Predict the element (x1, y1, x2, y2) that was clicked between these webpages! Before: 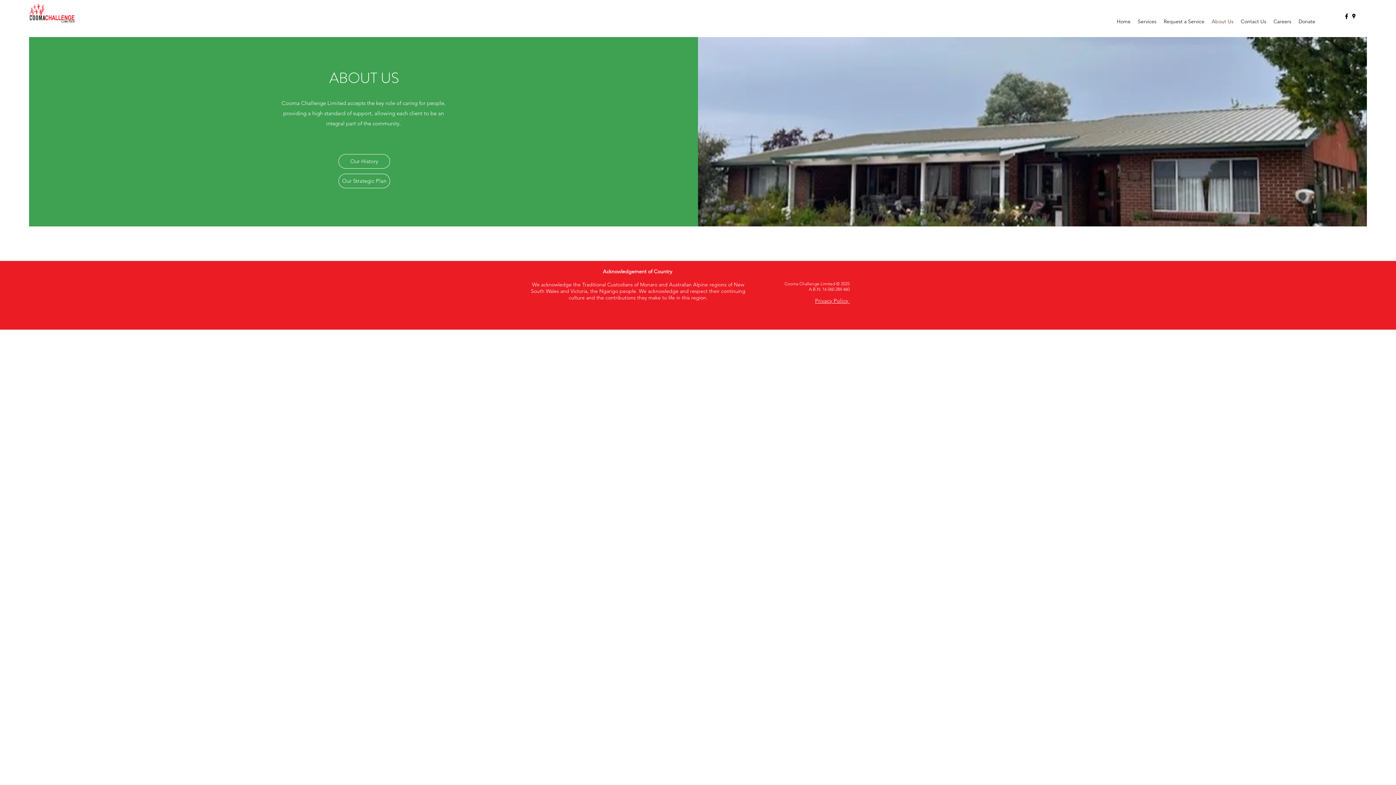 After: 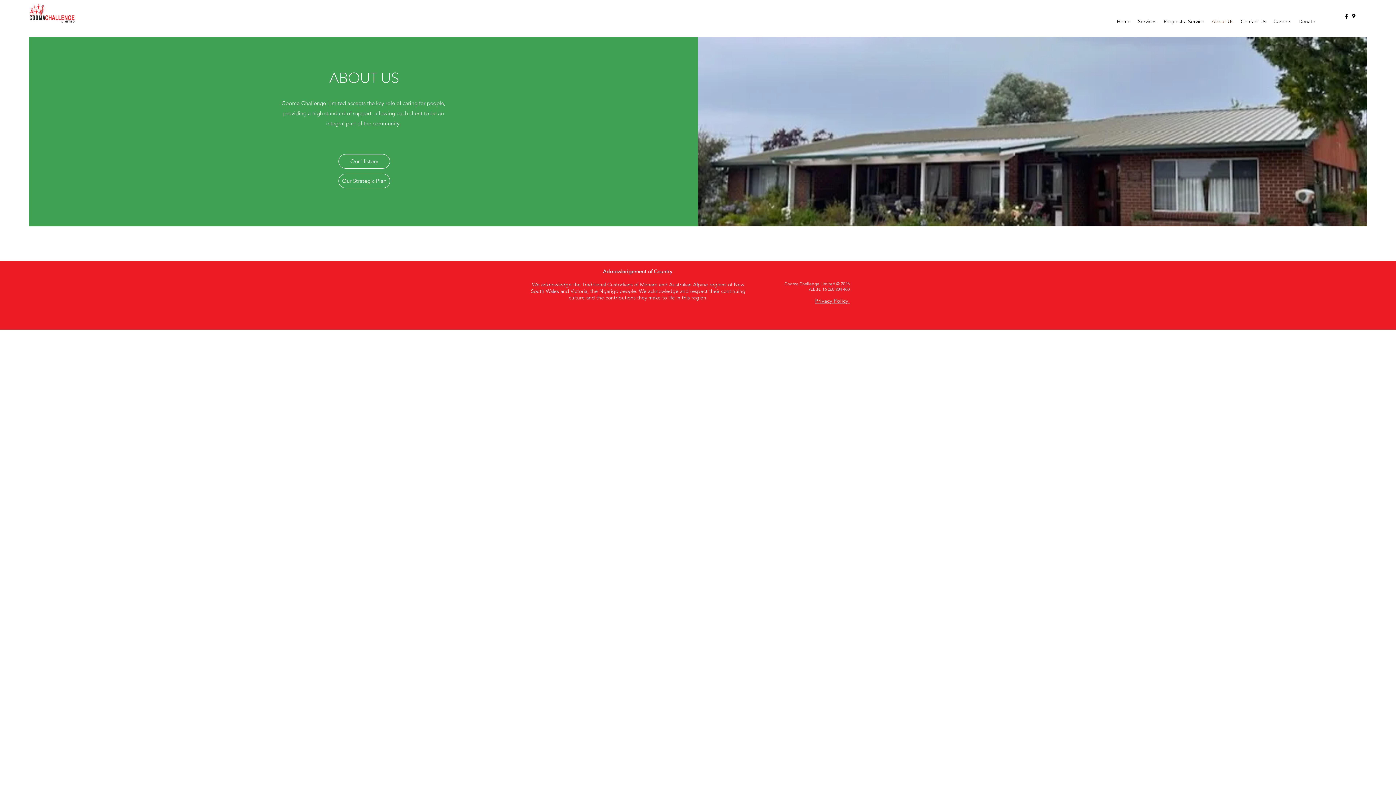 Action: label: About Us bbox: (1208, 16, 1237, 26)